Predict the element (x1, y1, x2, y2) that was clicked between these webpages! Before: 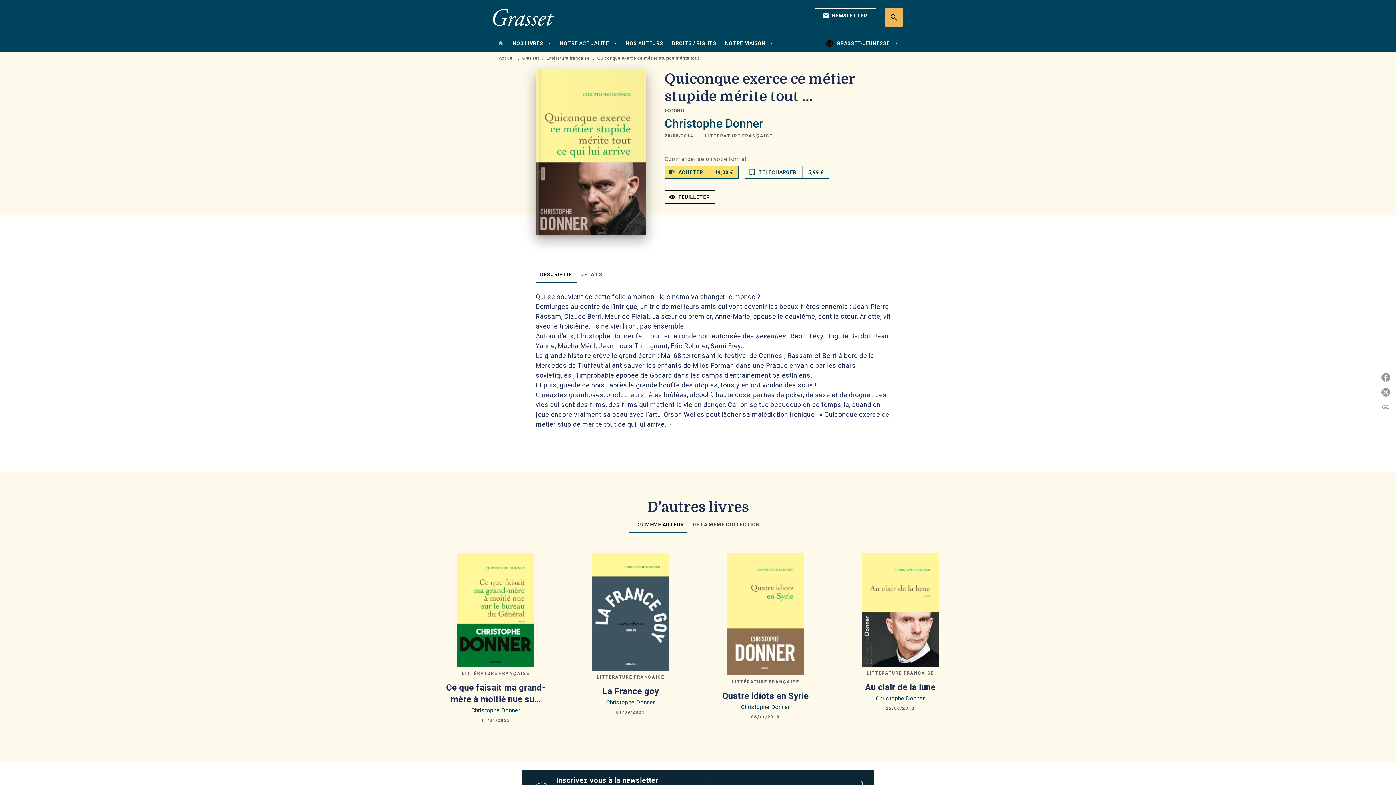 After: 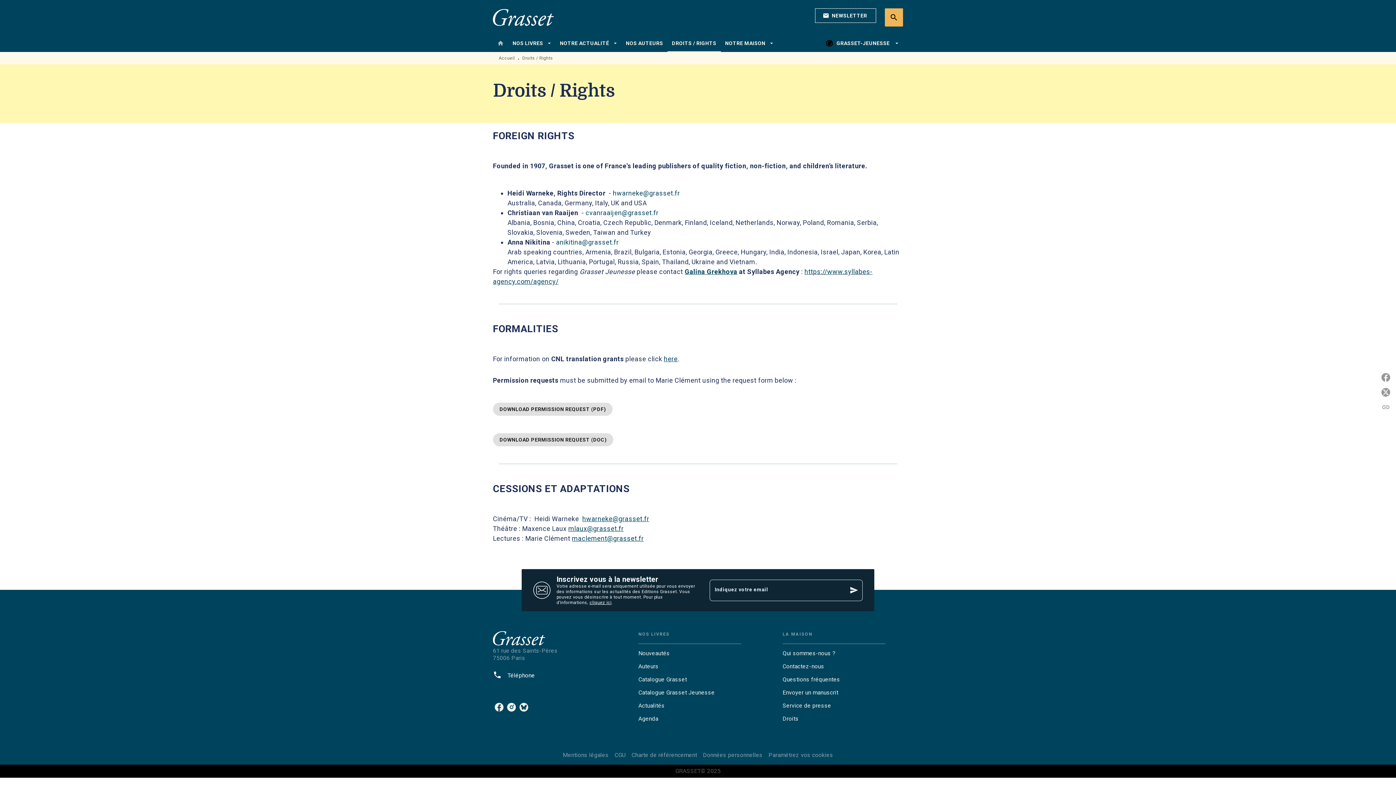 Action: bbox: (667, 34, 720, 52) label: DROITS / RIGHTS